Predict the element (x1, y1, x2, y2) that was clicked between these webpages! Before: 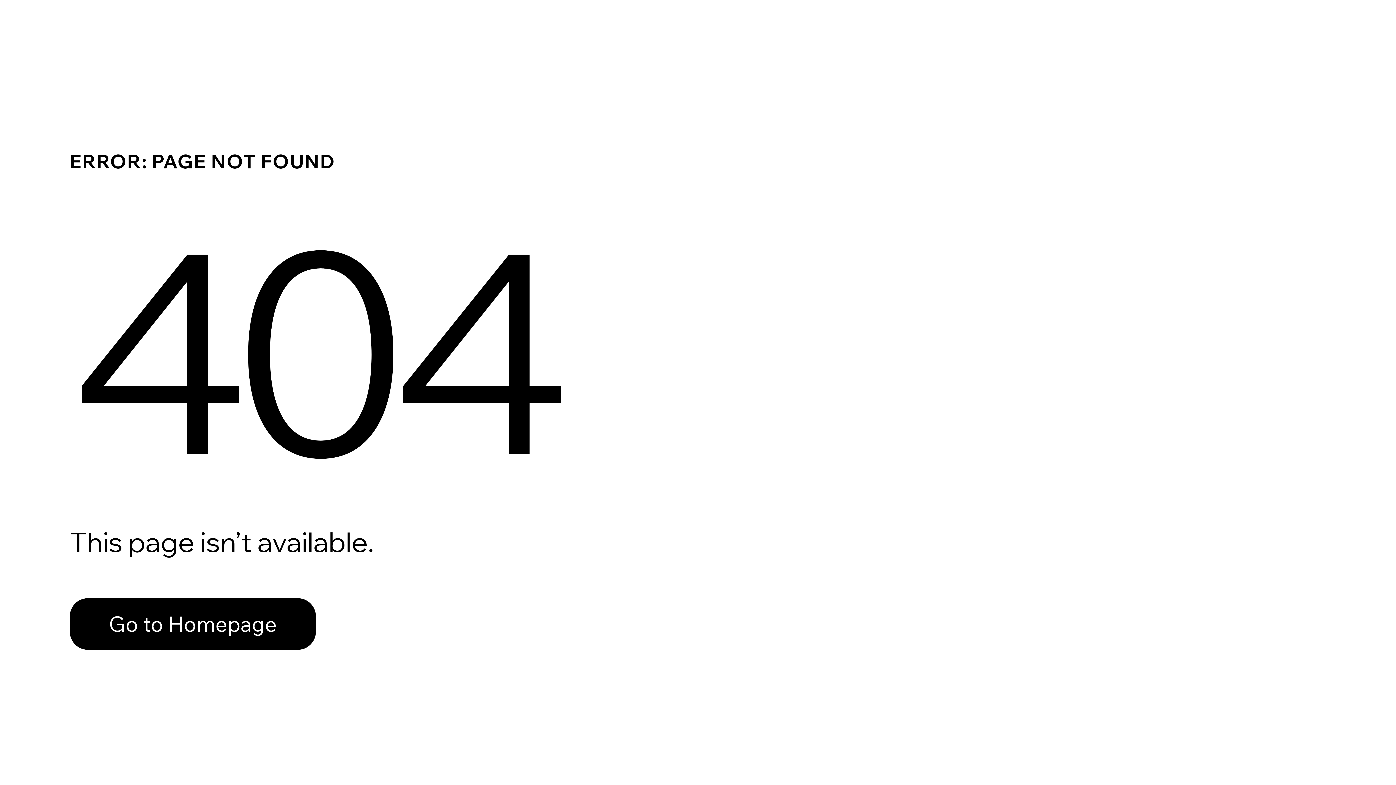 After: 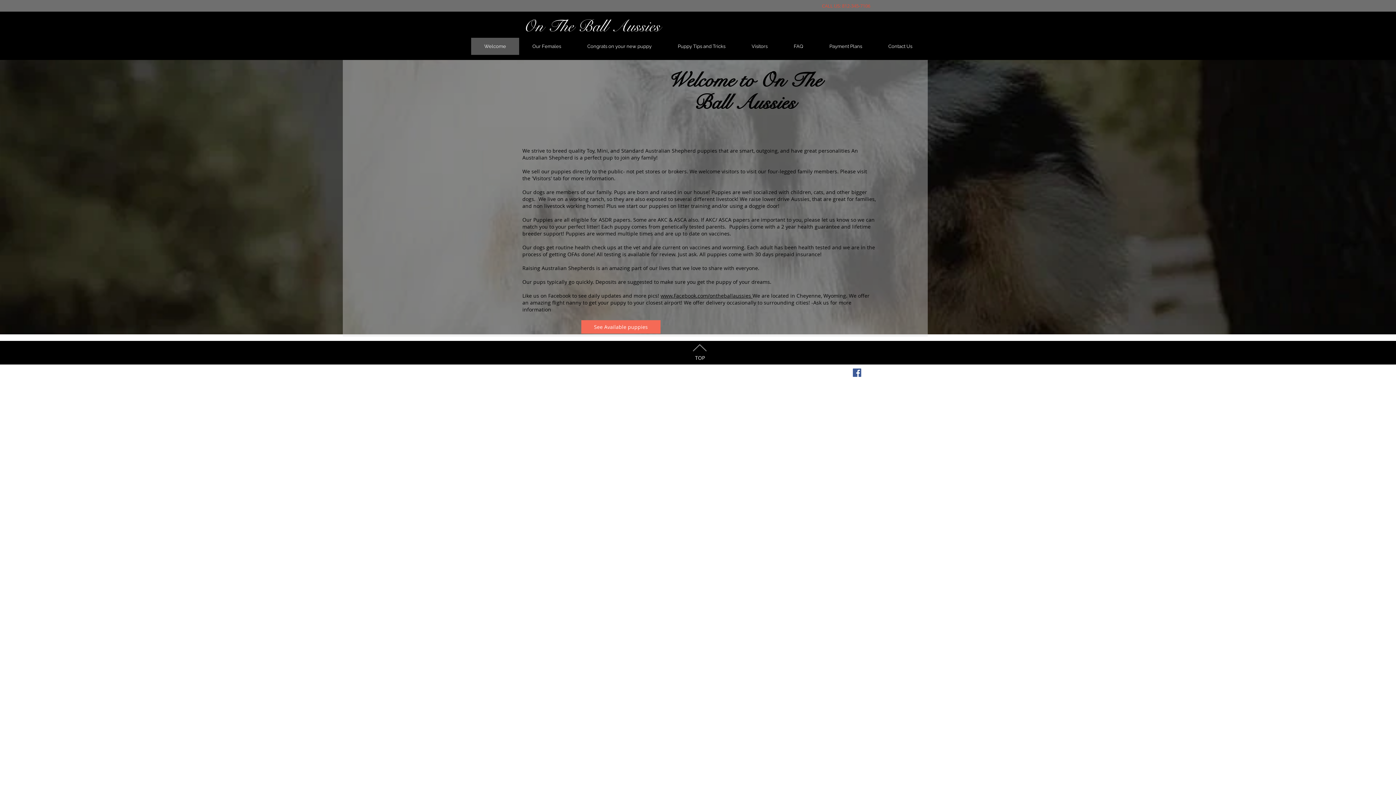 Action: bbox: (69, 582, 768, 659) label: Go to Homepage